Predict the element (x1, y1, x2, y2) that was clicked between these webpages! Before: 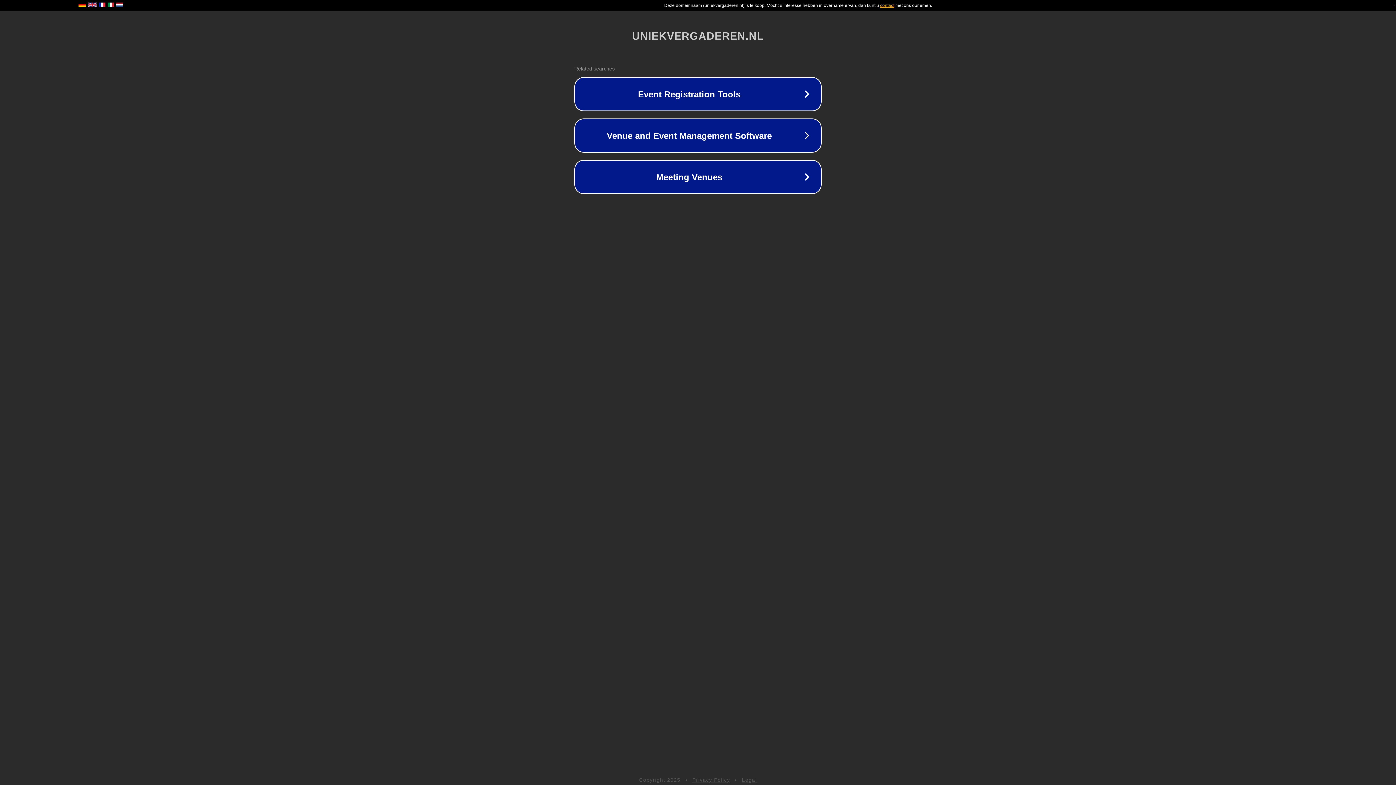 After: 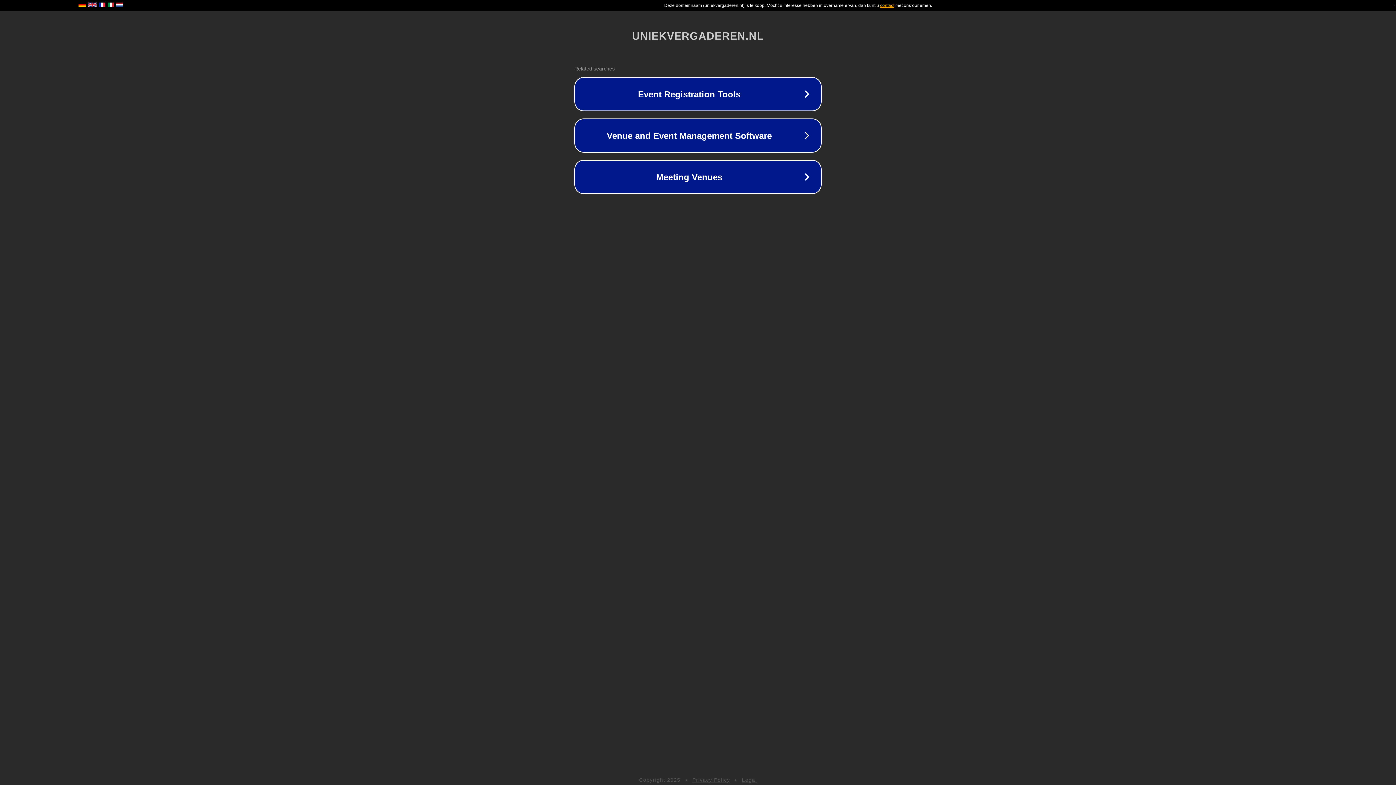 Action: label: Privacy Policy bbox: (692, 777, 730, 783)